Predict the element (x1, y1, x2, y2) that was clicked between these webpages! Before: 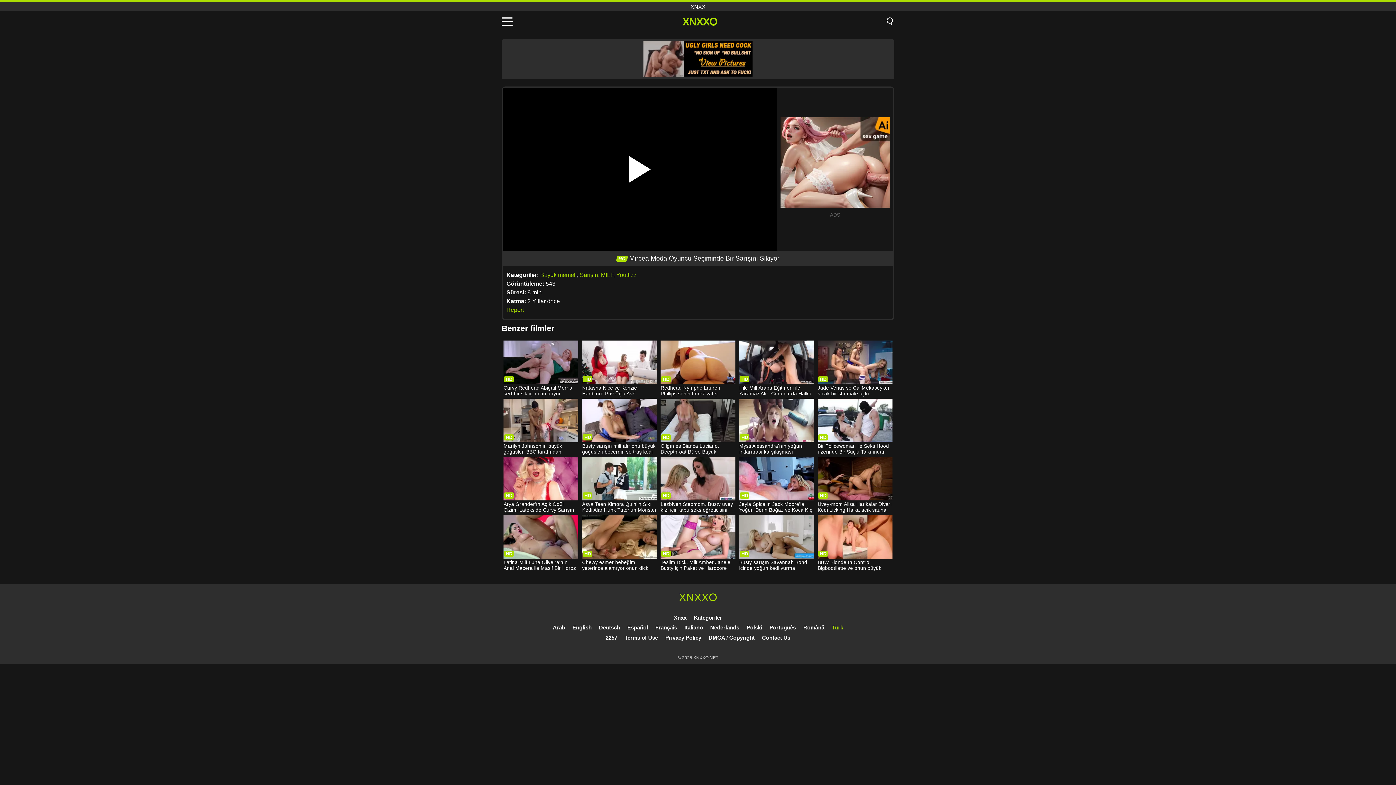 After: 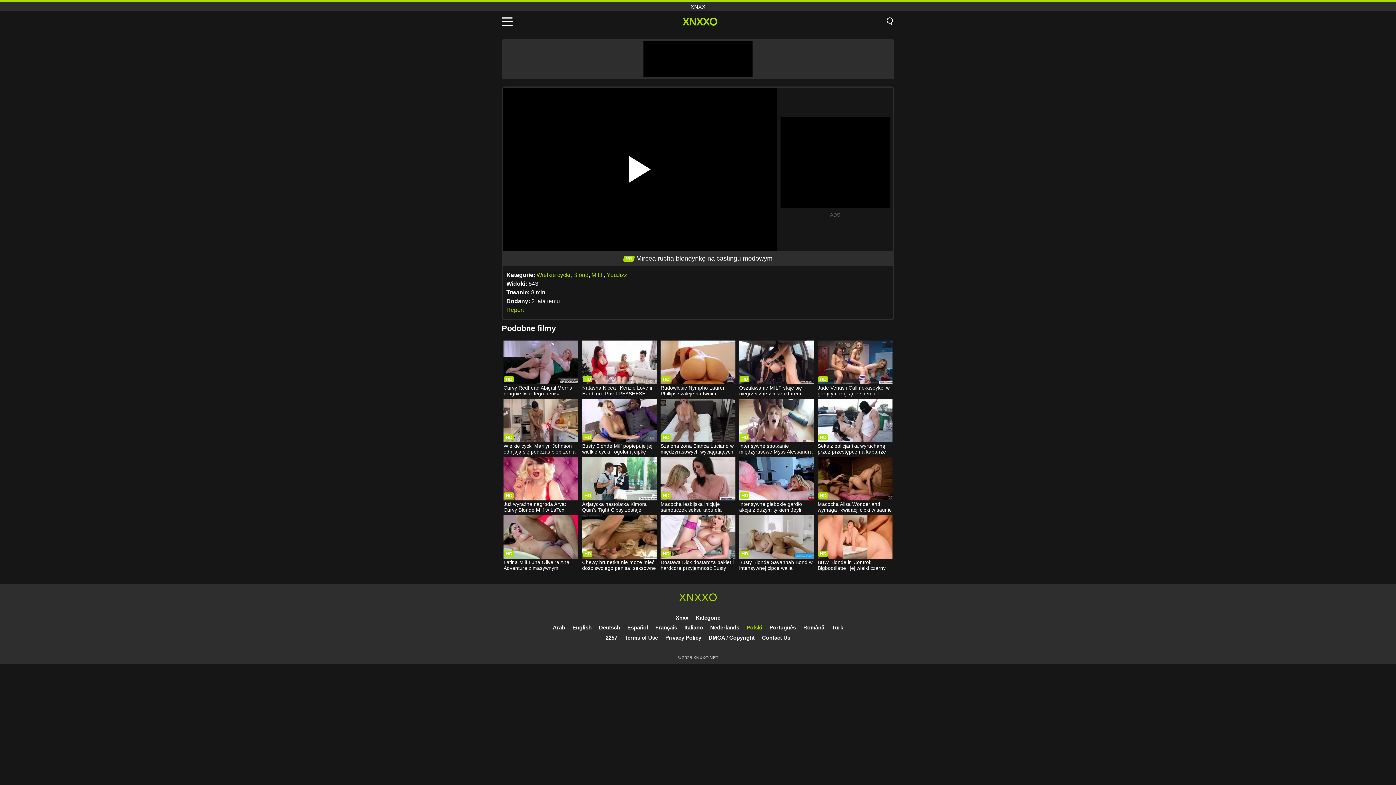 Action: label: Polski bbox: (746, 624, 762, 630)